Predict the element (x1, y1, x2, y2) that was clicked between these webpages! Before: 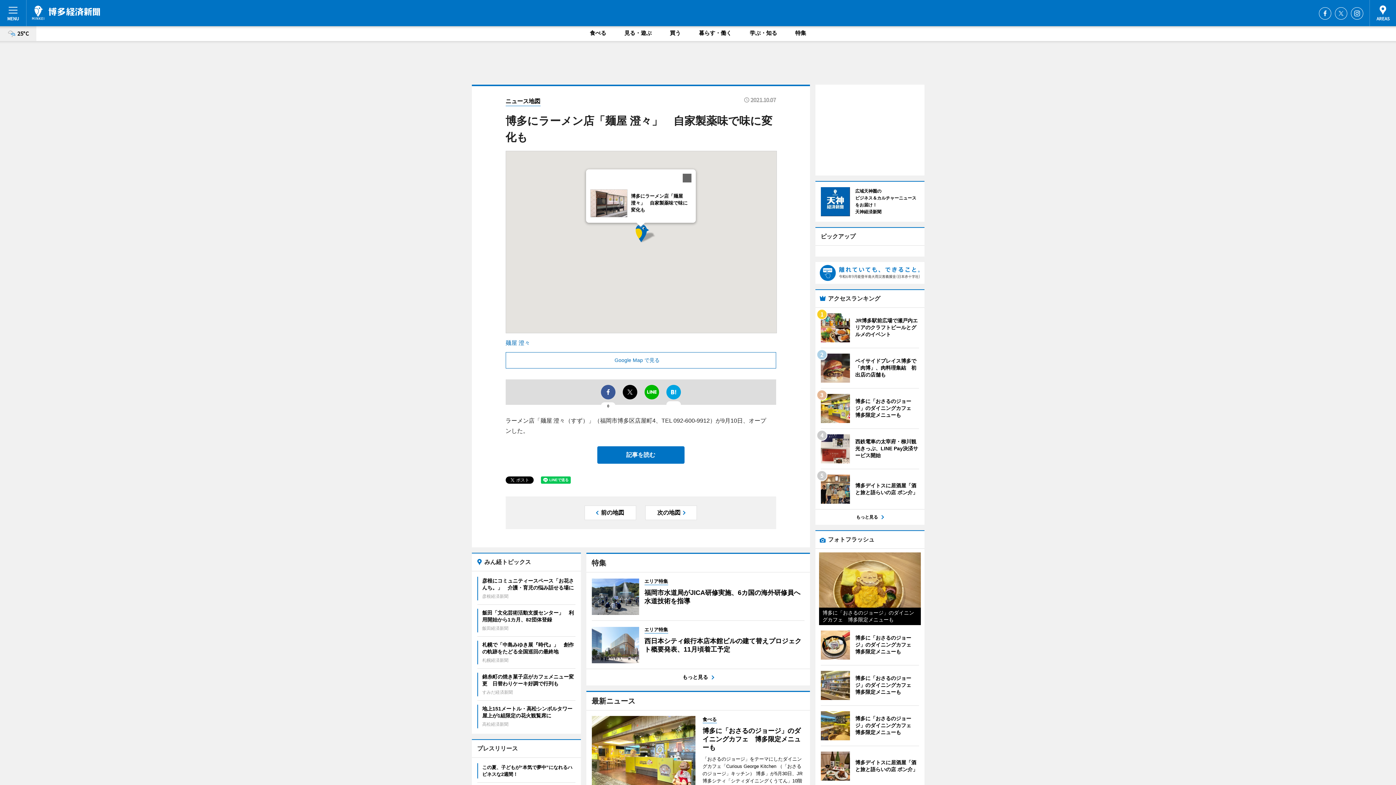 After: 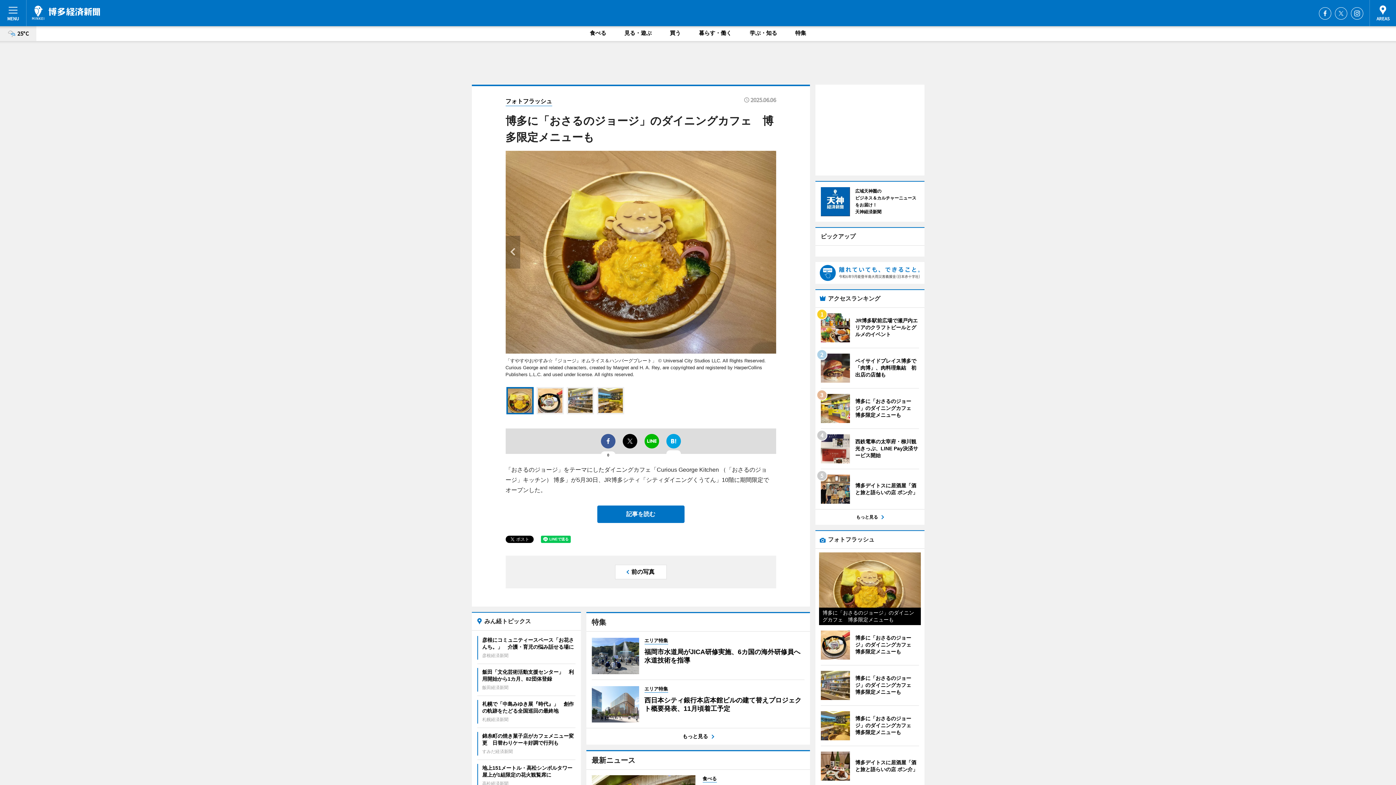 Action: bbox: (819, 552, 920, 625) label: 博多に「おさるのジョージ」のダイニングカフェ　博多限定メニューも